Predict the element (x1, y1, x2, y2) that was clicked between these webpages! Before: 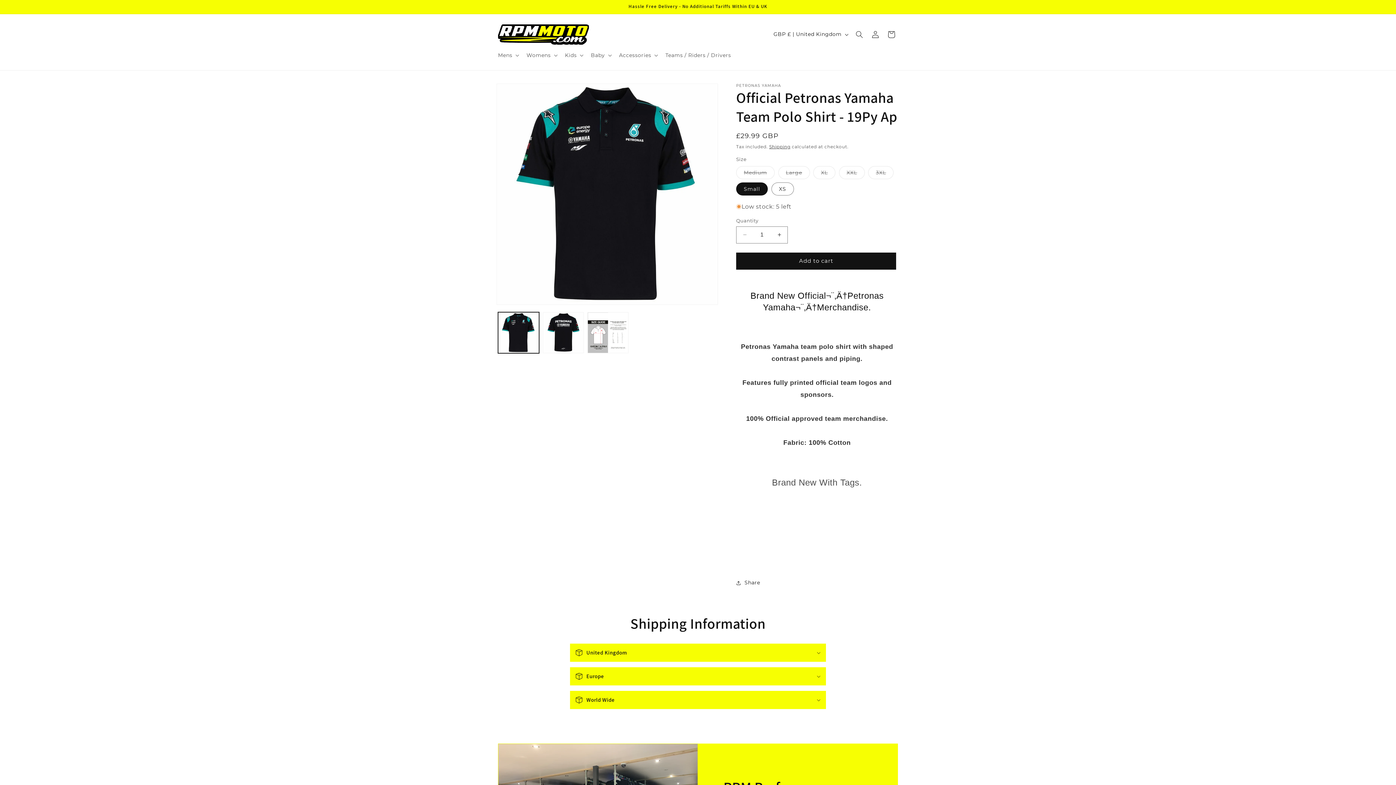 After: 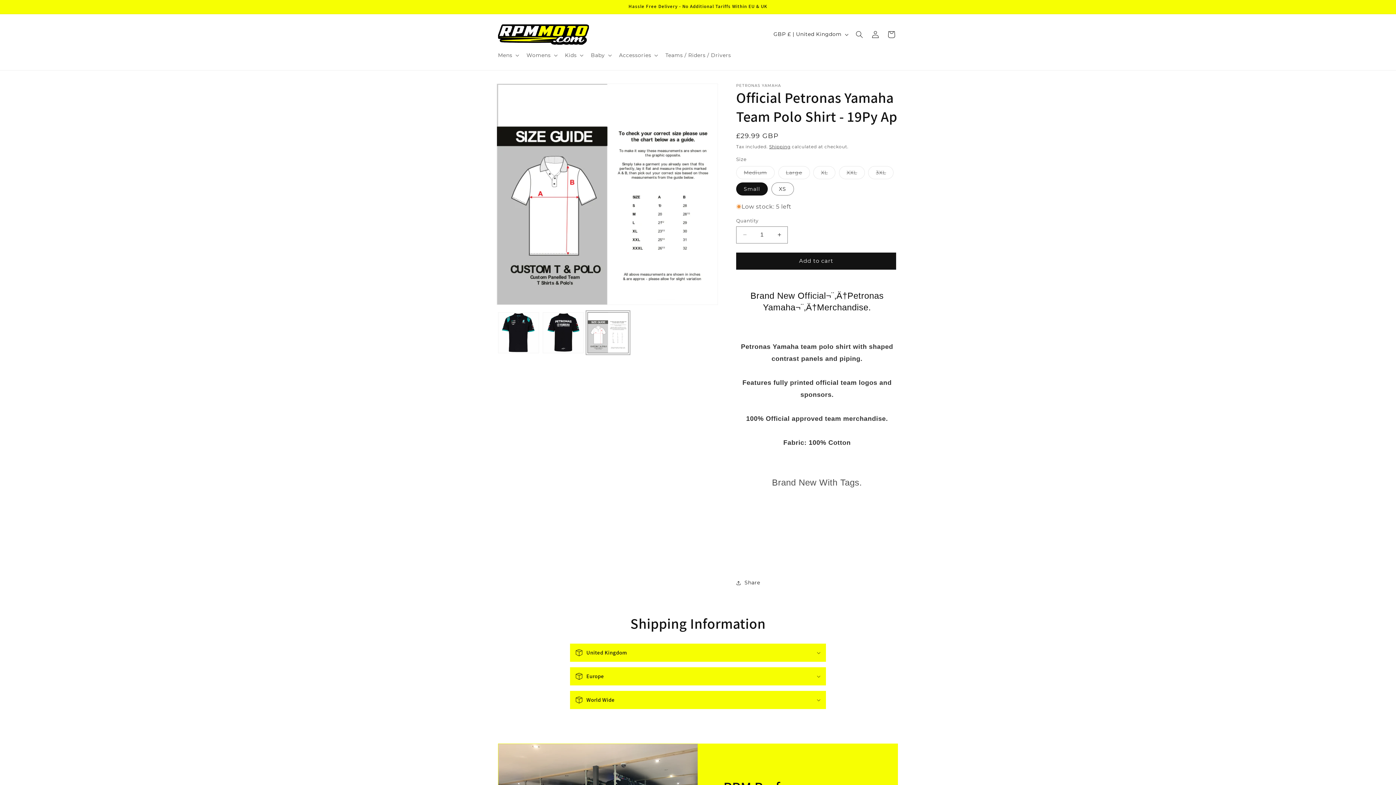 Action: label: Load image 3 in gallery view bbox: (587, 312, 628, 353)